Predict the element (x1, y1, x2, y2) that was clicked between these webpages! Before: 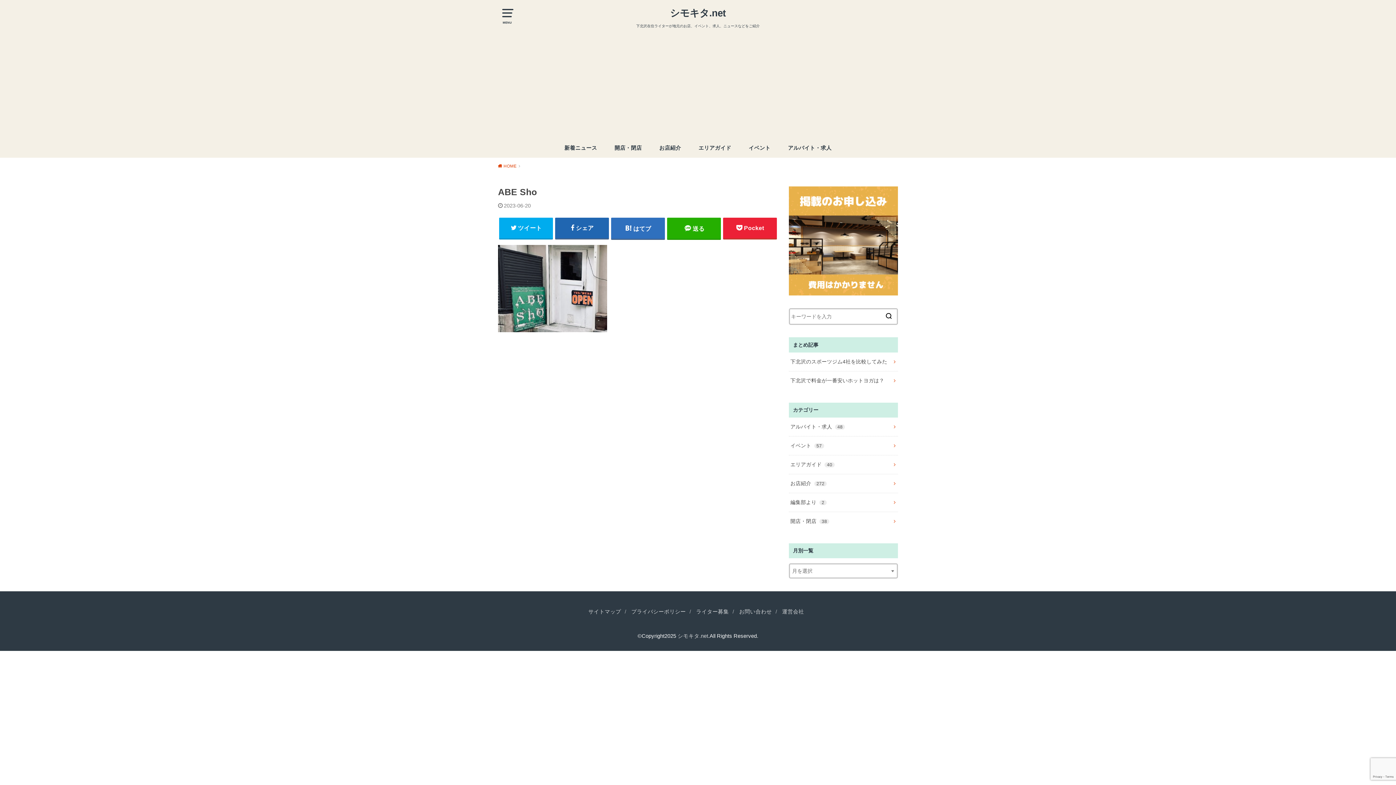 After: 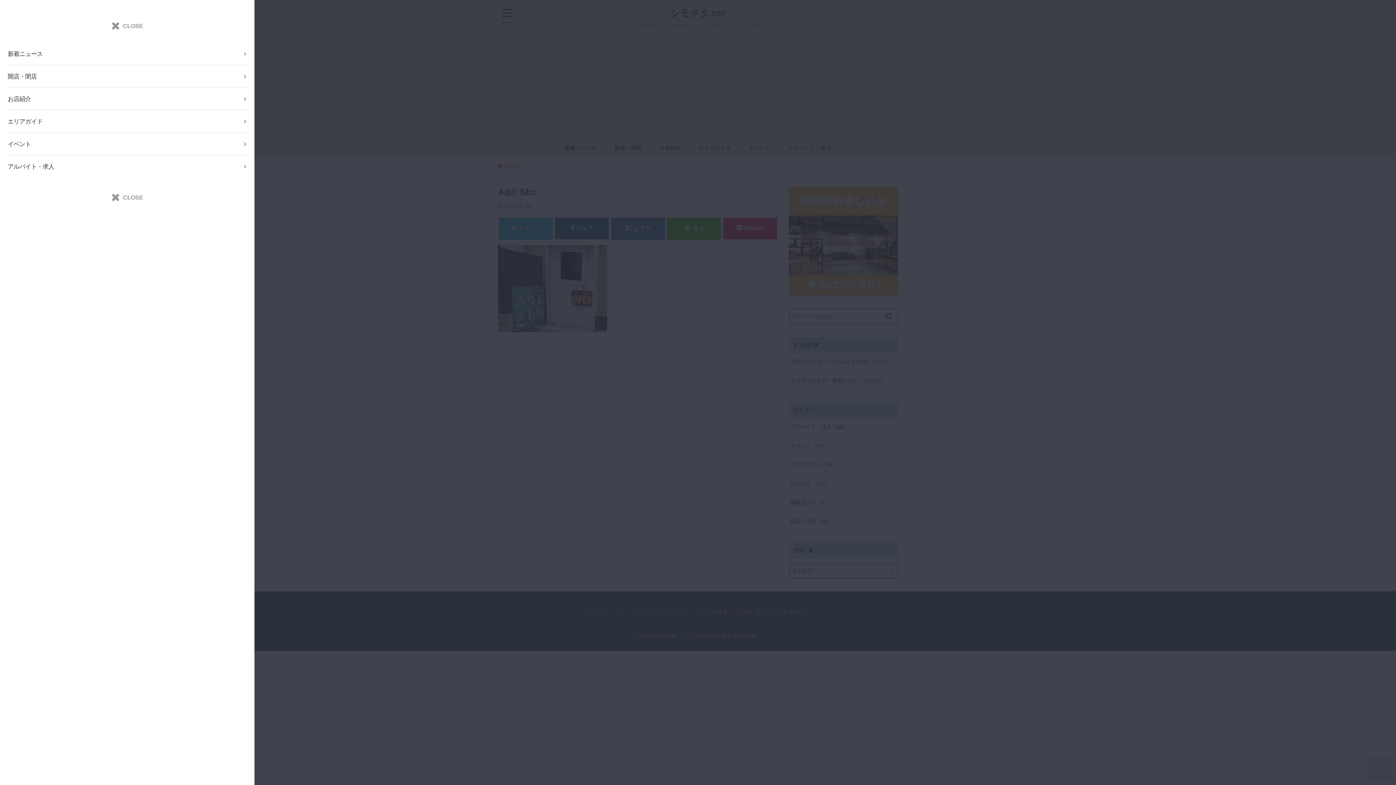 Action: bbox: (498, 5, 516, 23) label: MENU